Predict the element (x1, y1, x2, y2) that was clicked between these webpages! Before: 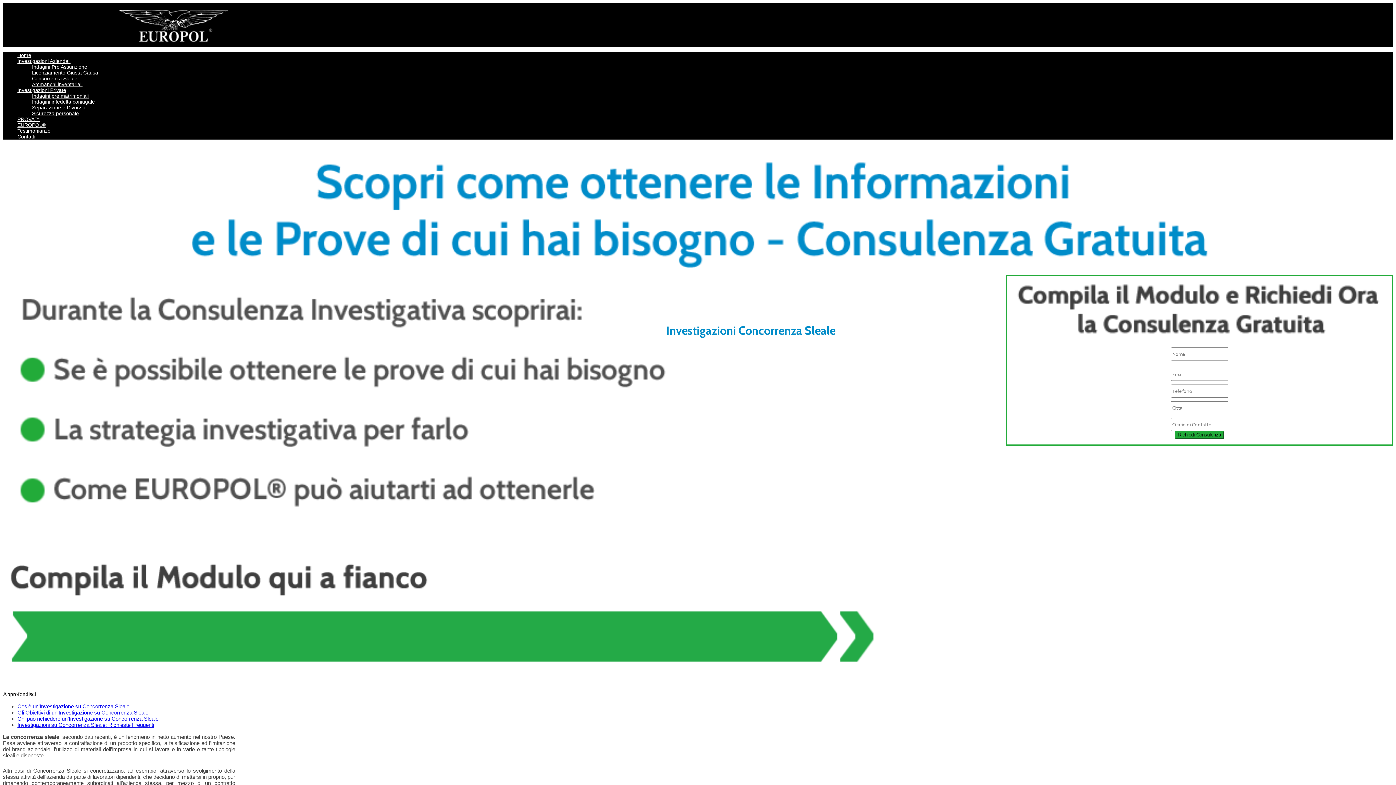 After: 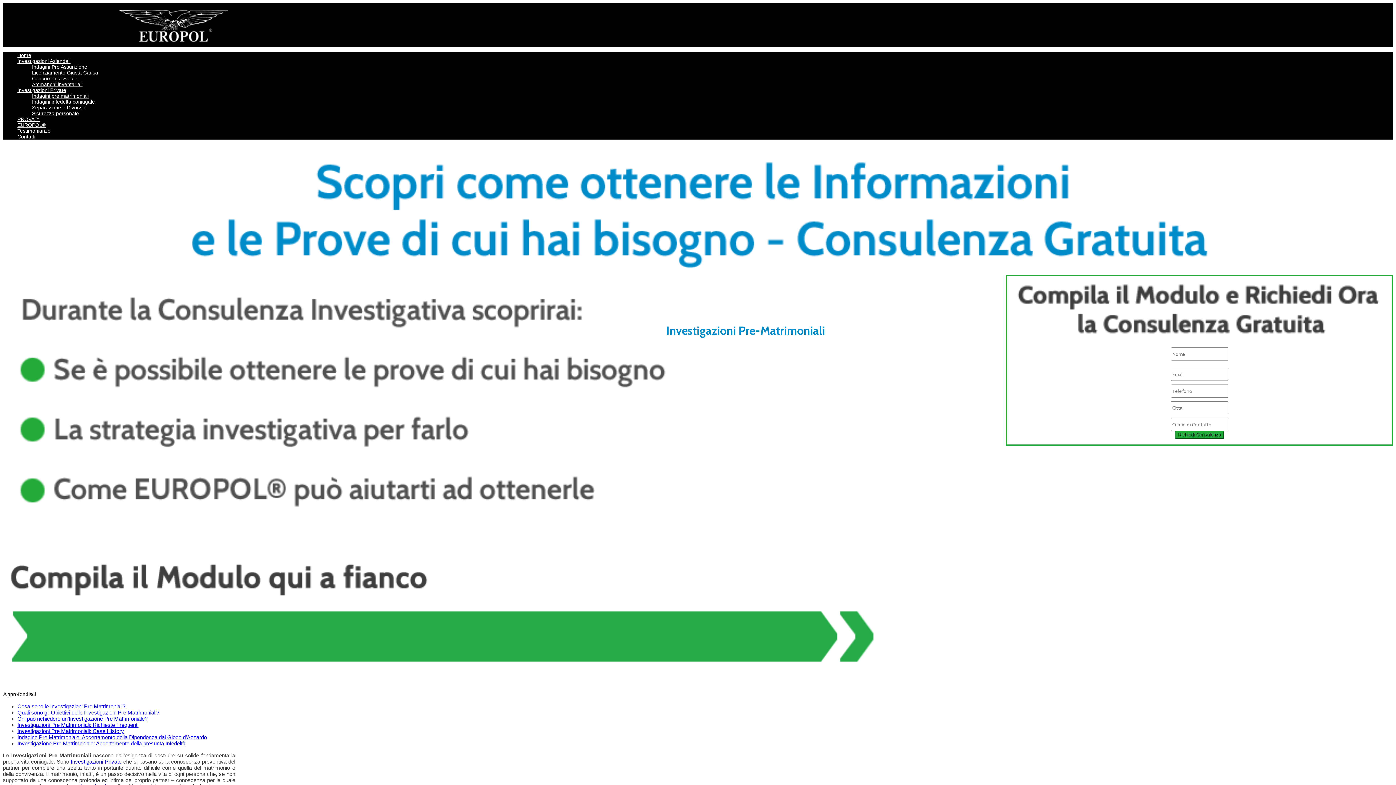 Action: label: Indagini pre matrimoniali bbox: (32, 93, 88, 98)